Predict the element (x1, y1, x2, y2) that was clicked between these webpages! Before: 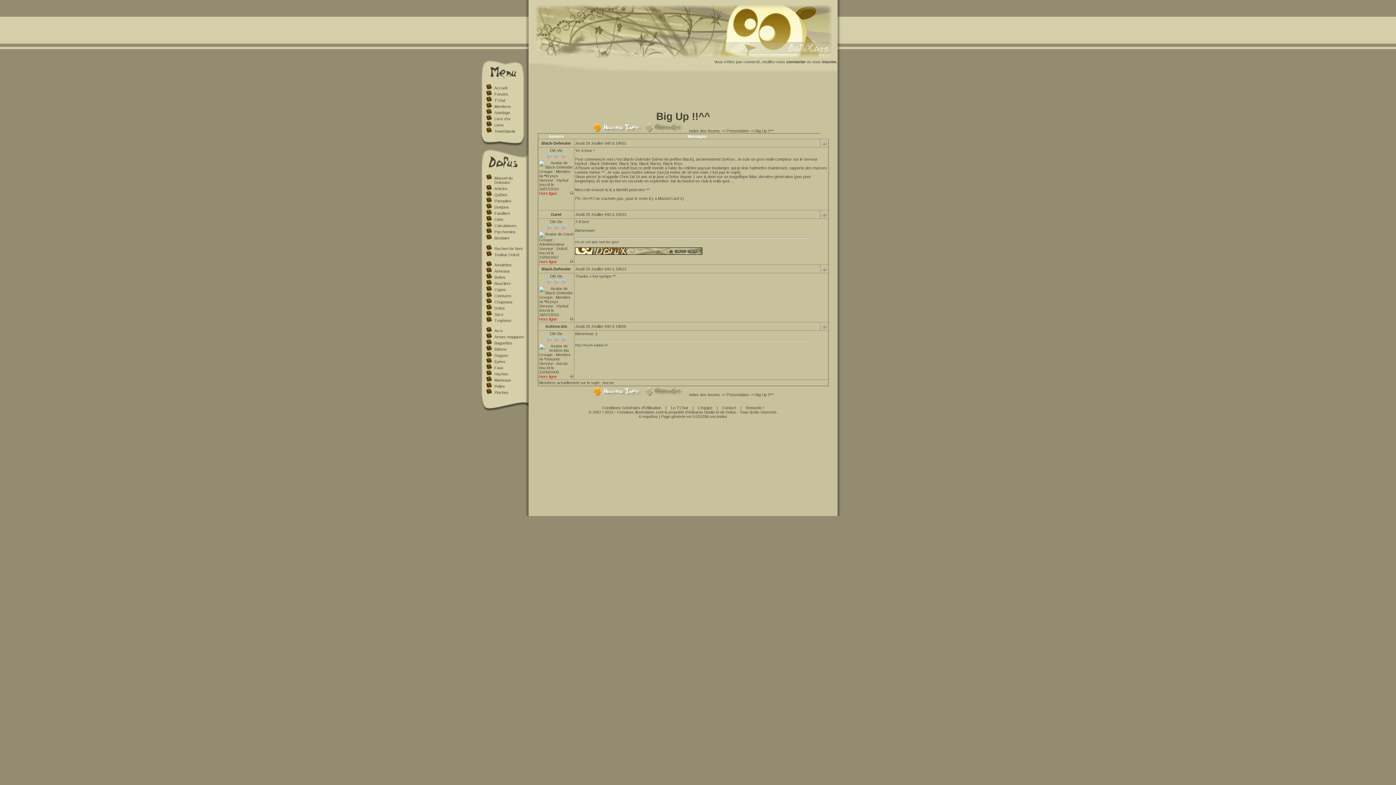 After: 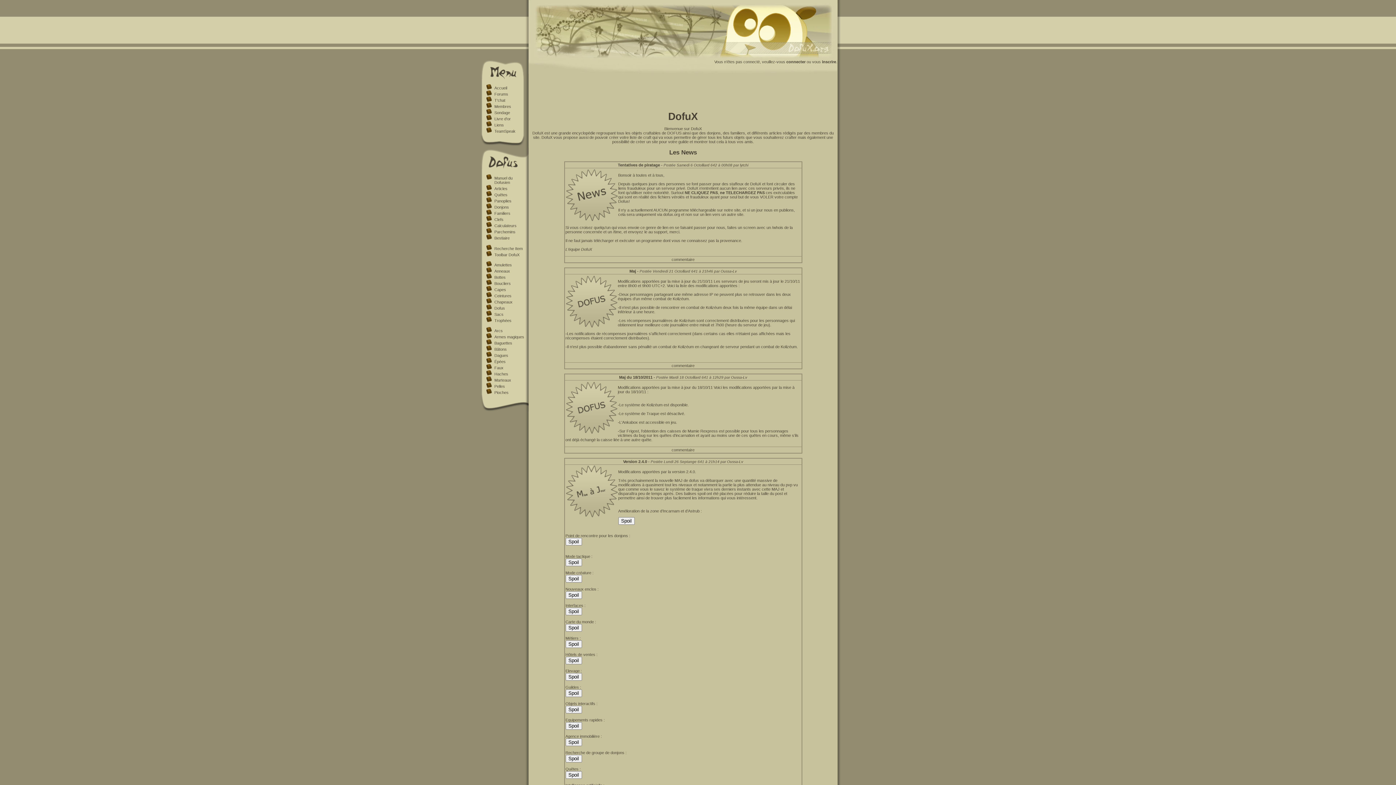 Action: label: Accueil bbox: (494, 85, 507, 90)